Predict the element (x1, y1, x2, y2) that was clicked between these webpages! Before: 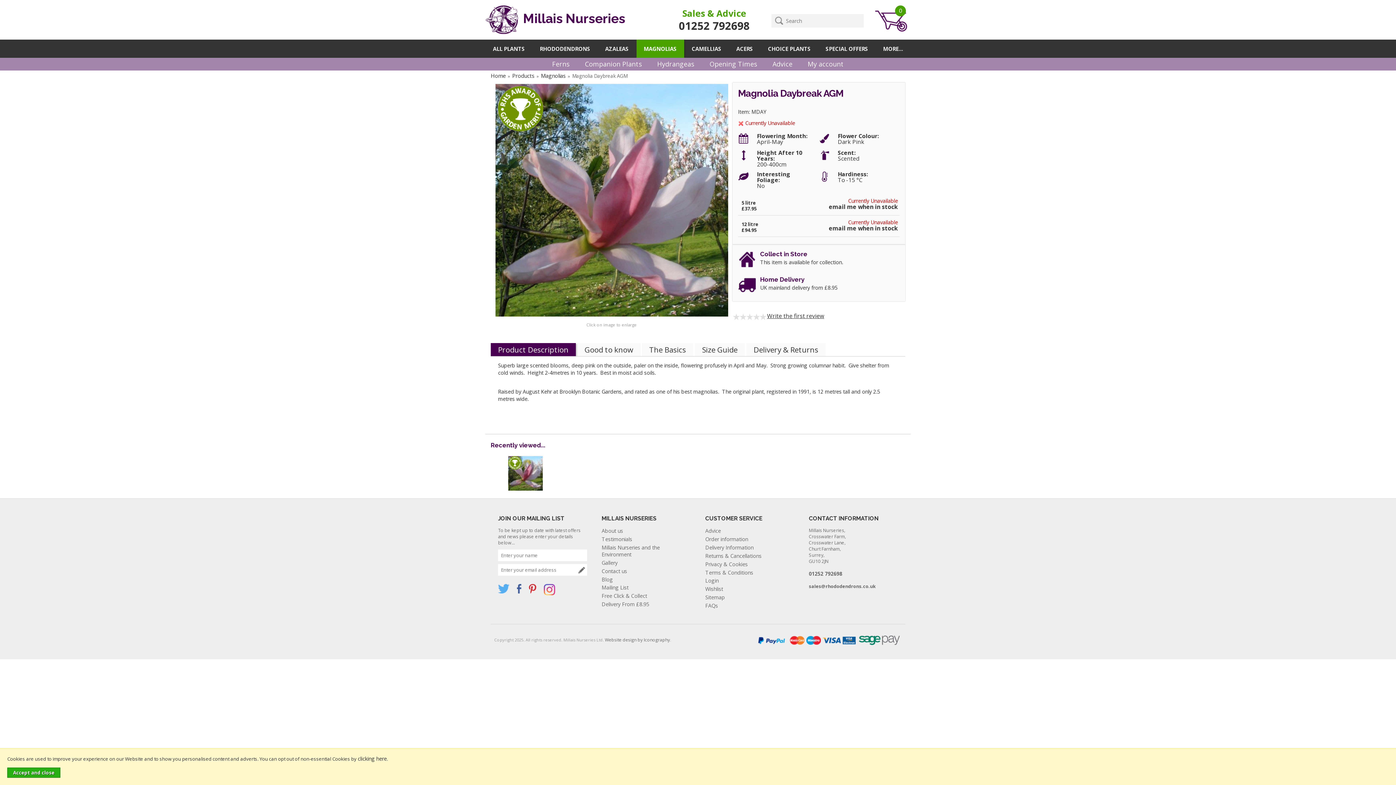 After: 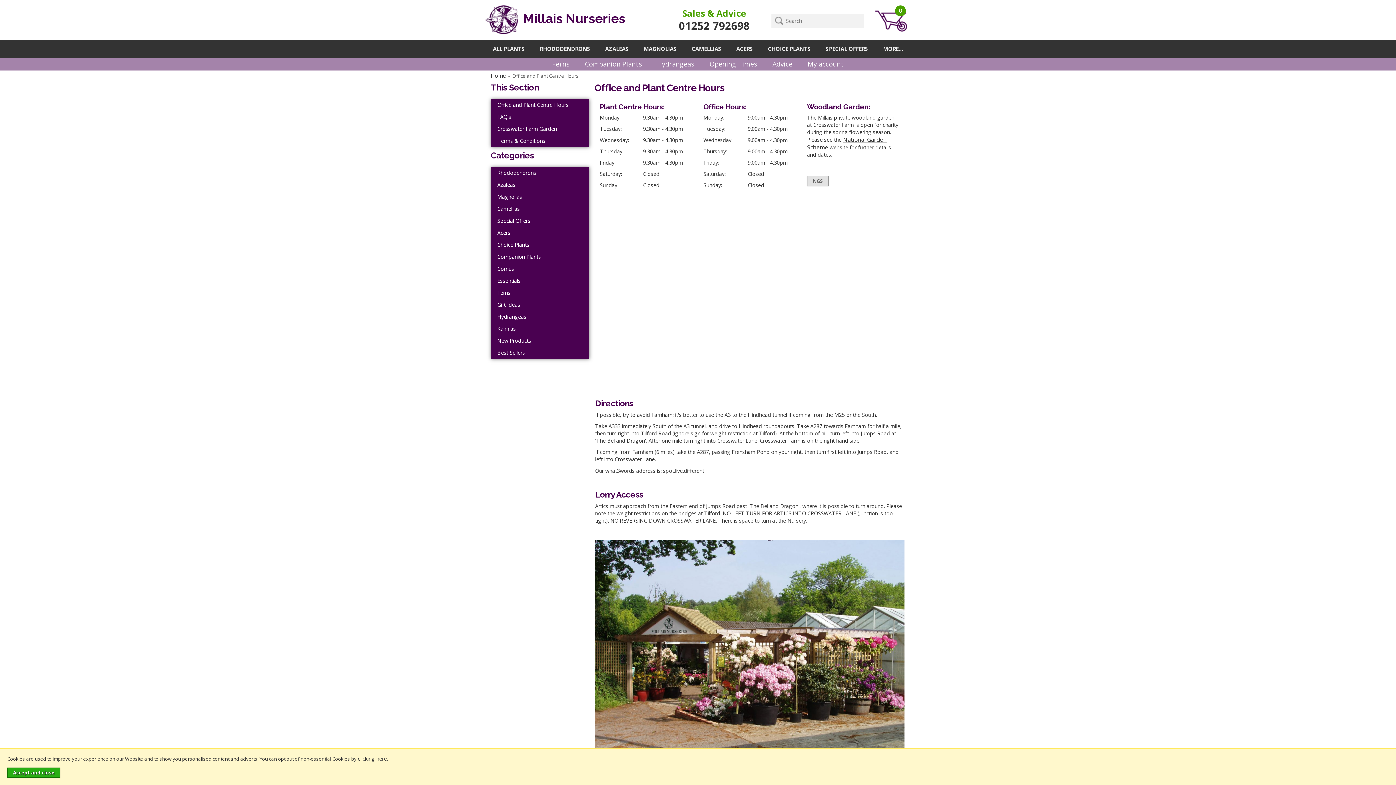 Action: label: Opening Times bbox: (709, 59, 757, 68)